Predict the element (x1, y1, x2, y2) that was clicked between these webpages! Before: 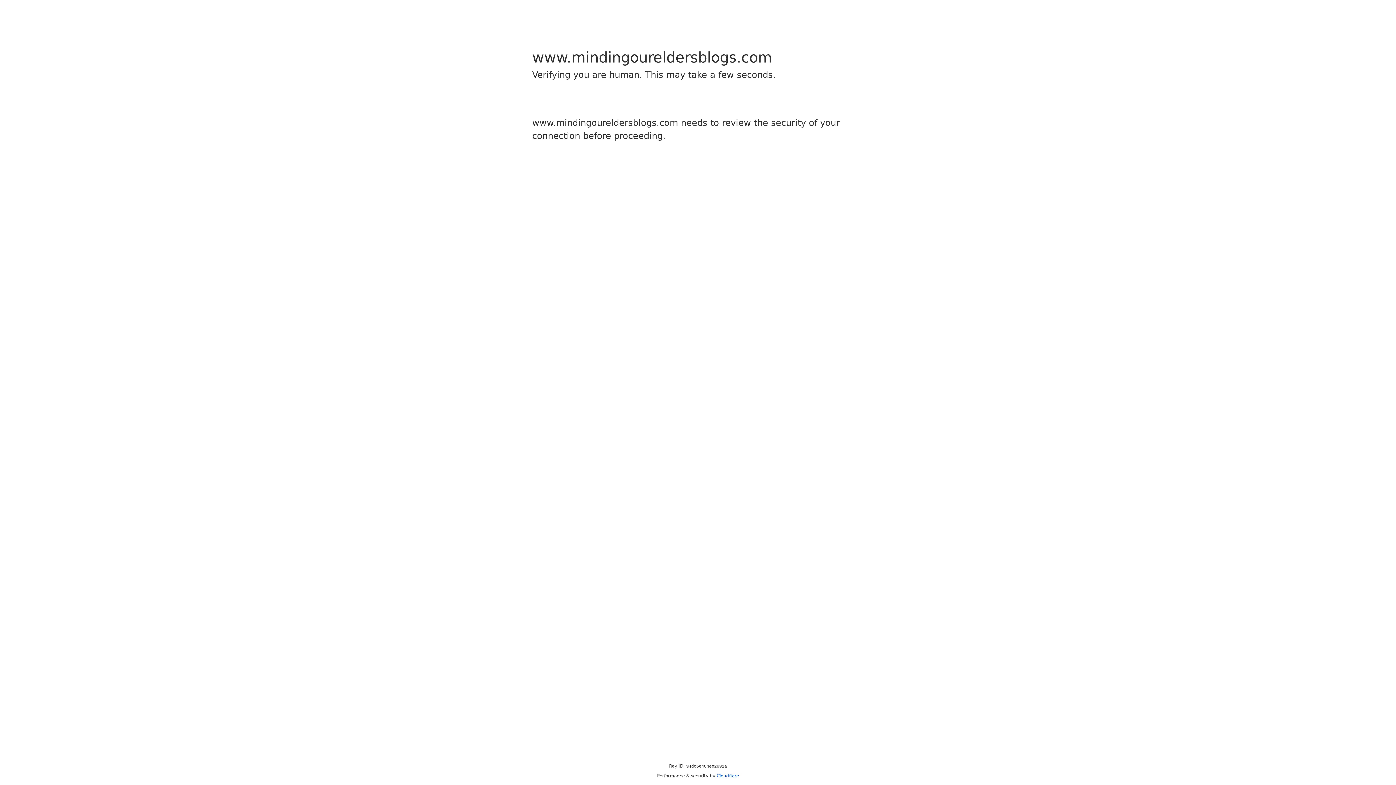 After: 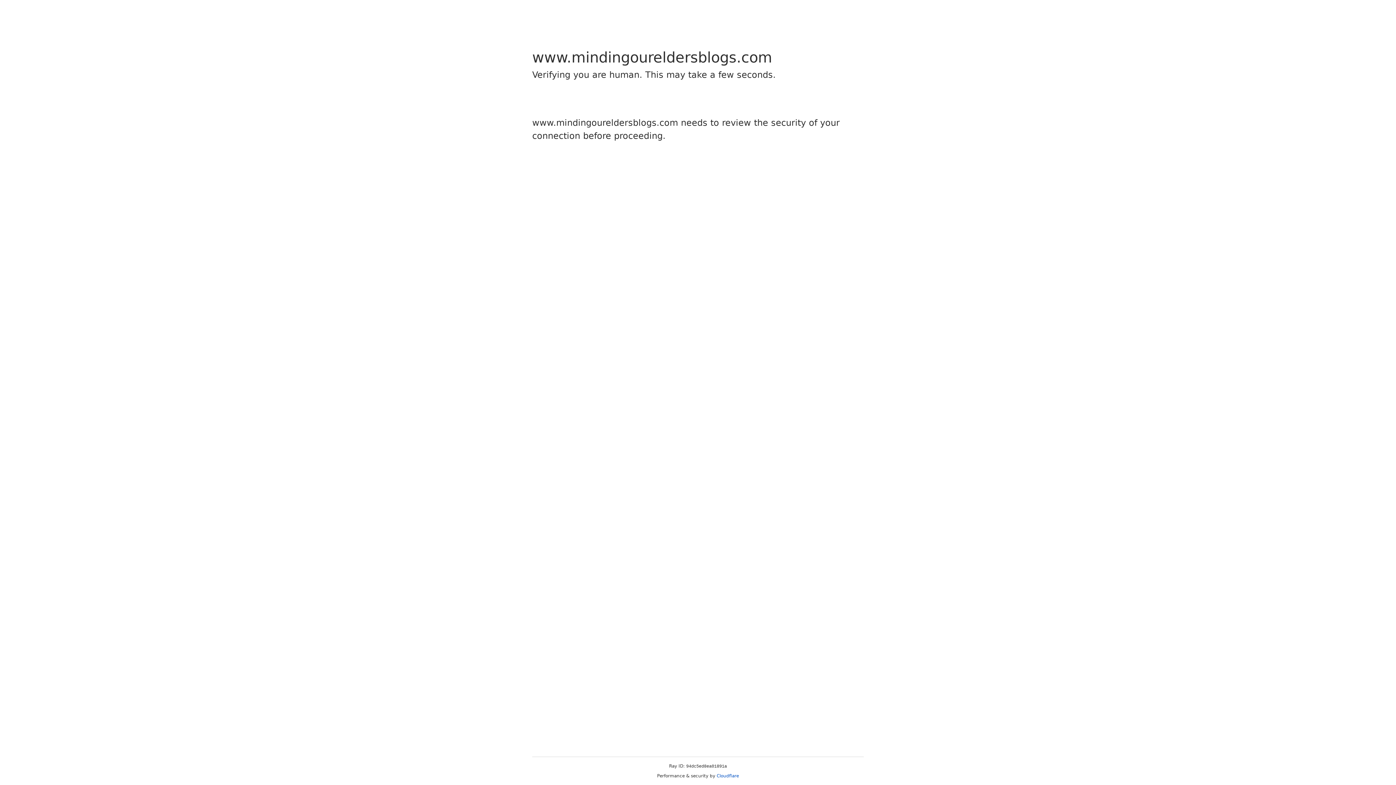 Action: label: Cloudflare bbox: (716, 773, 739, 778)